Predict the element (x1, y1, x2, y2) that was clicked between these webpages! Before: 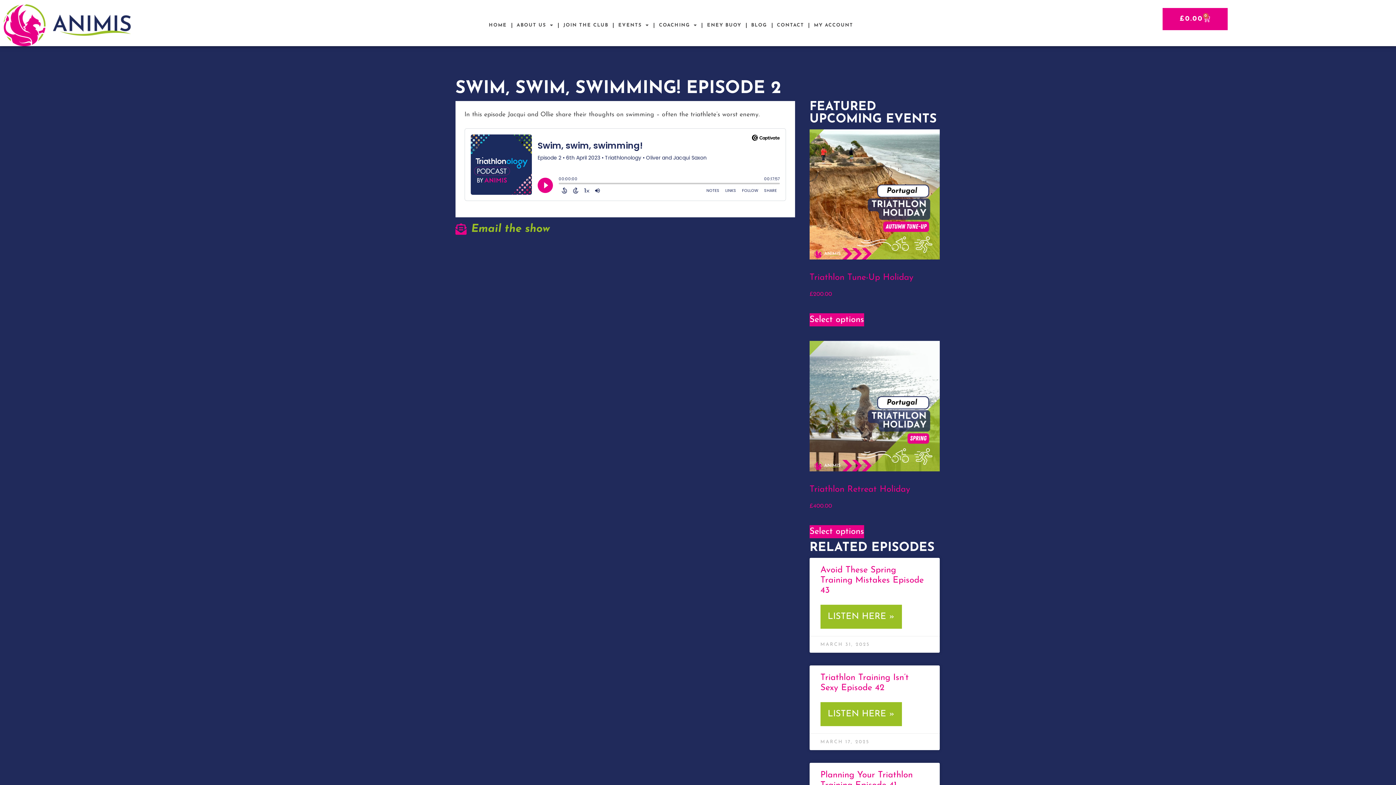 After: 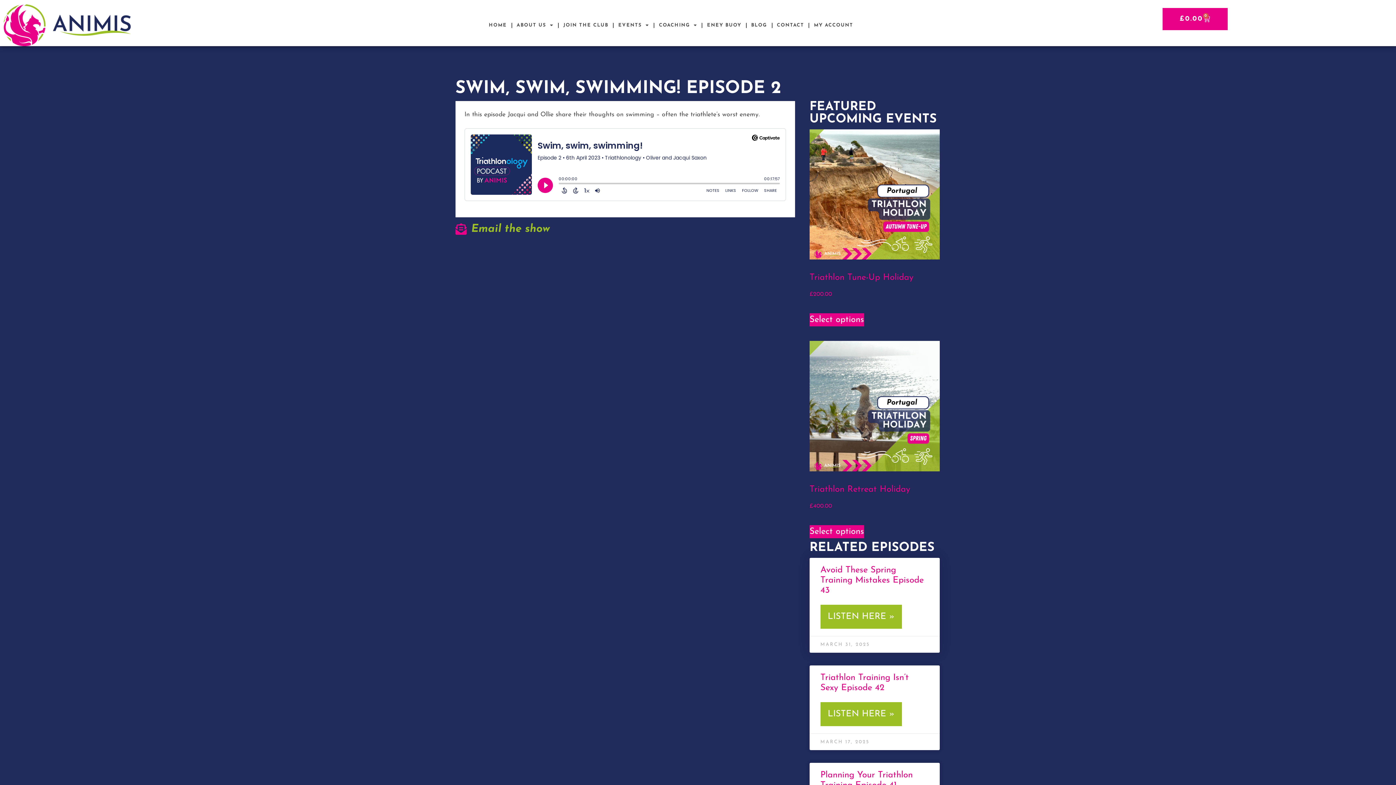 Action: label: Avoid These Spring Training Mistakes Episode 43 bbox: (820, 566, 923, 595)